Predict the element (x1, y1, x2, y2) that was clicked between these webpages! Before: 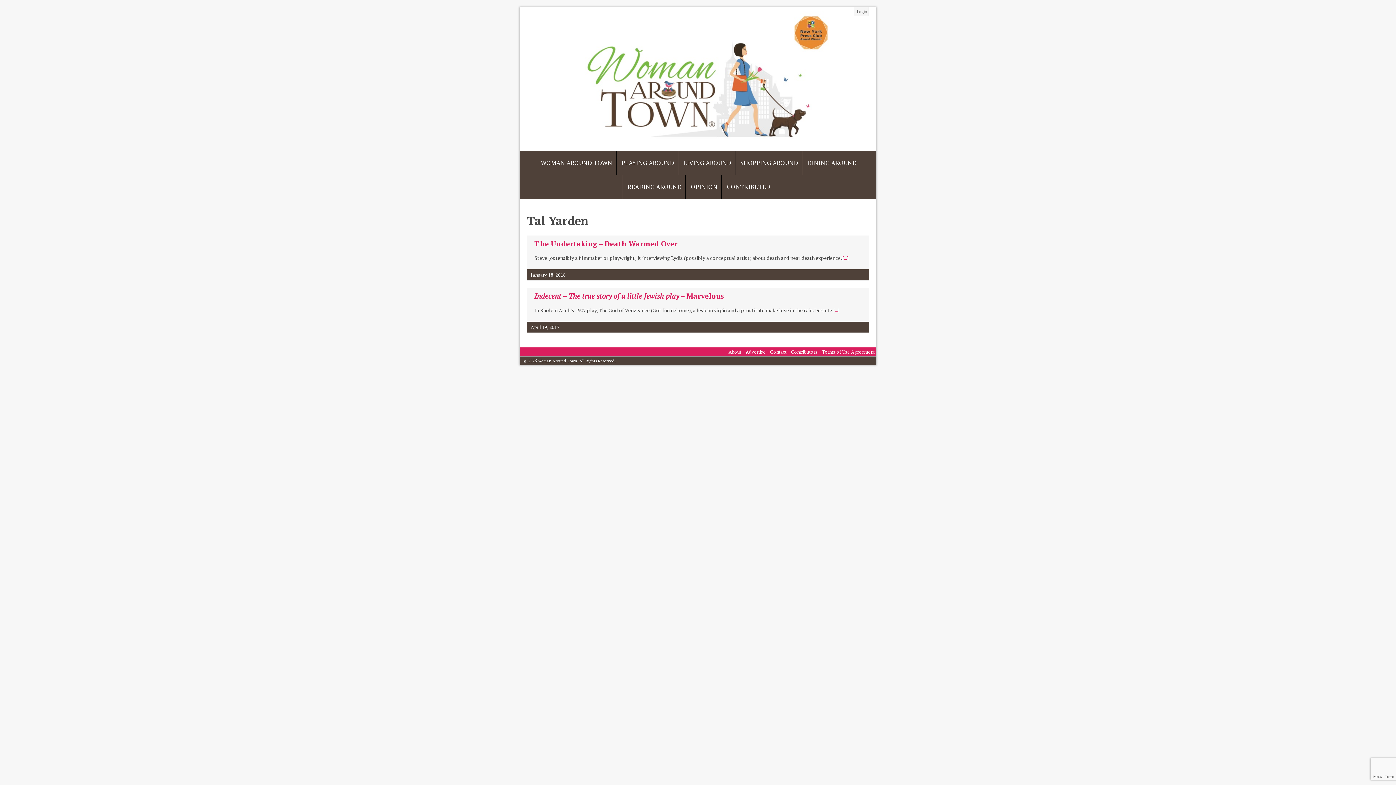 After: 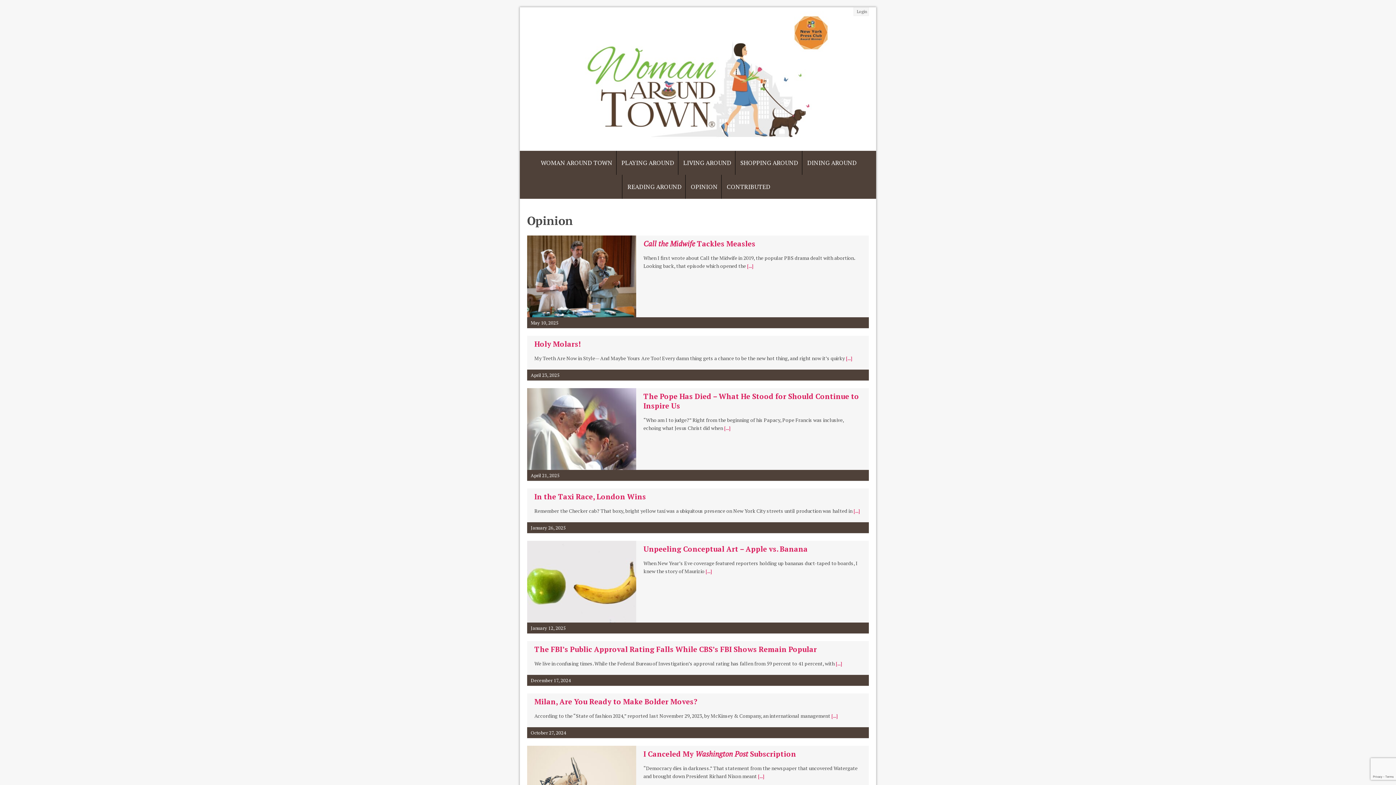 Action: label: OPINION bbox: (685, 180, 722, 193)